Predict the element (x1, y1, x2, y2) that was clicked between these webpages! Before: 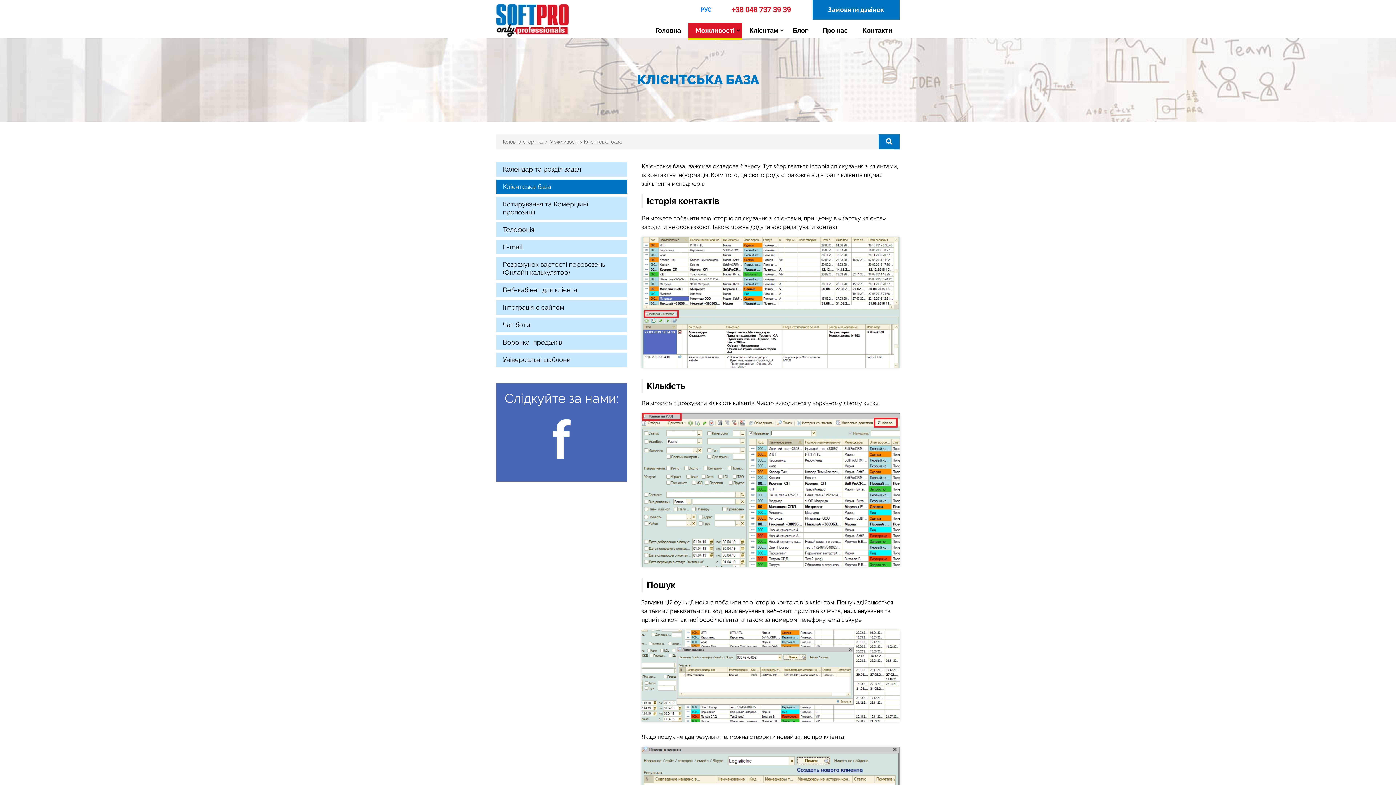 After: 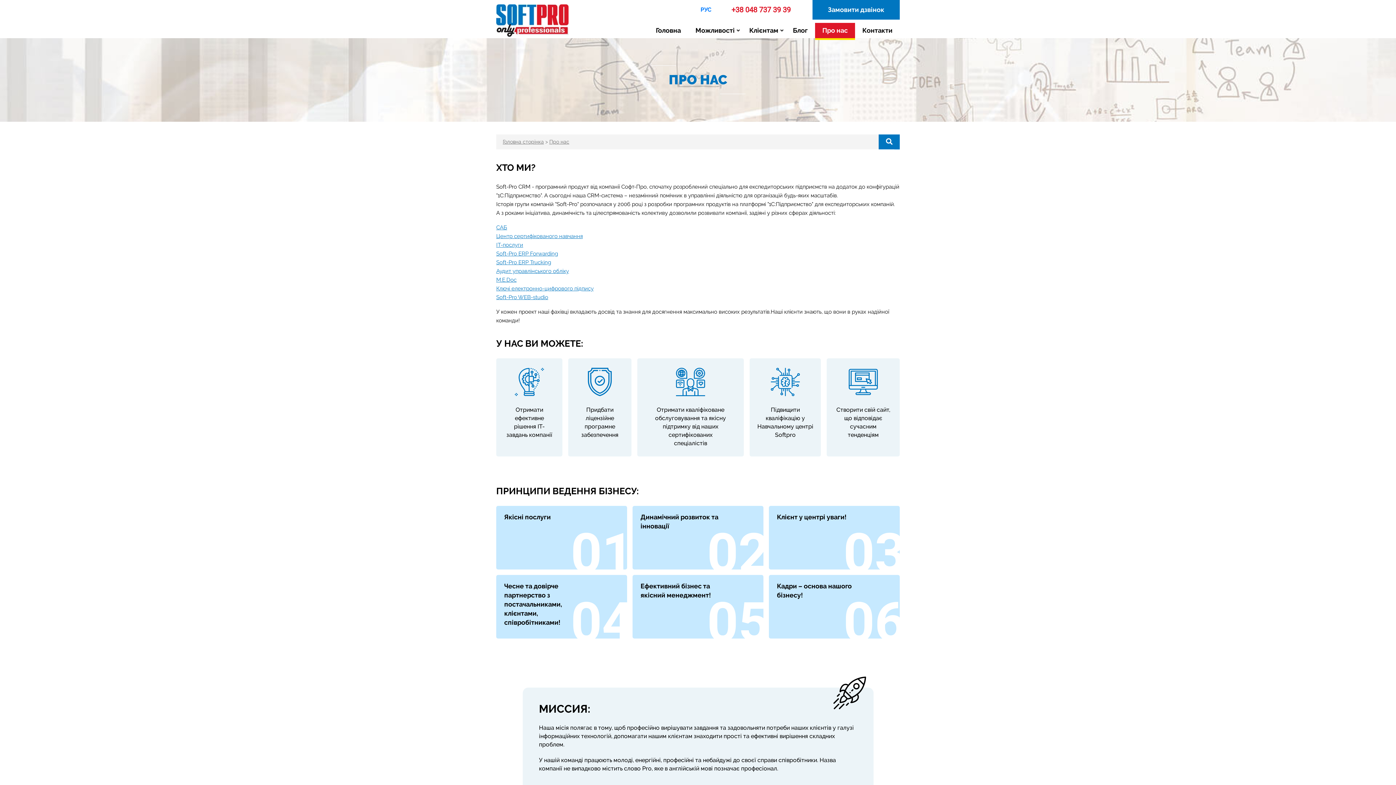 Action: bbox: (815, 22, 855, 38) label: Про нас